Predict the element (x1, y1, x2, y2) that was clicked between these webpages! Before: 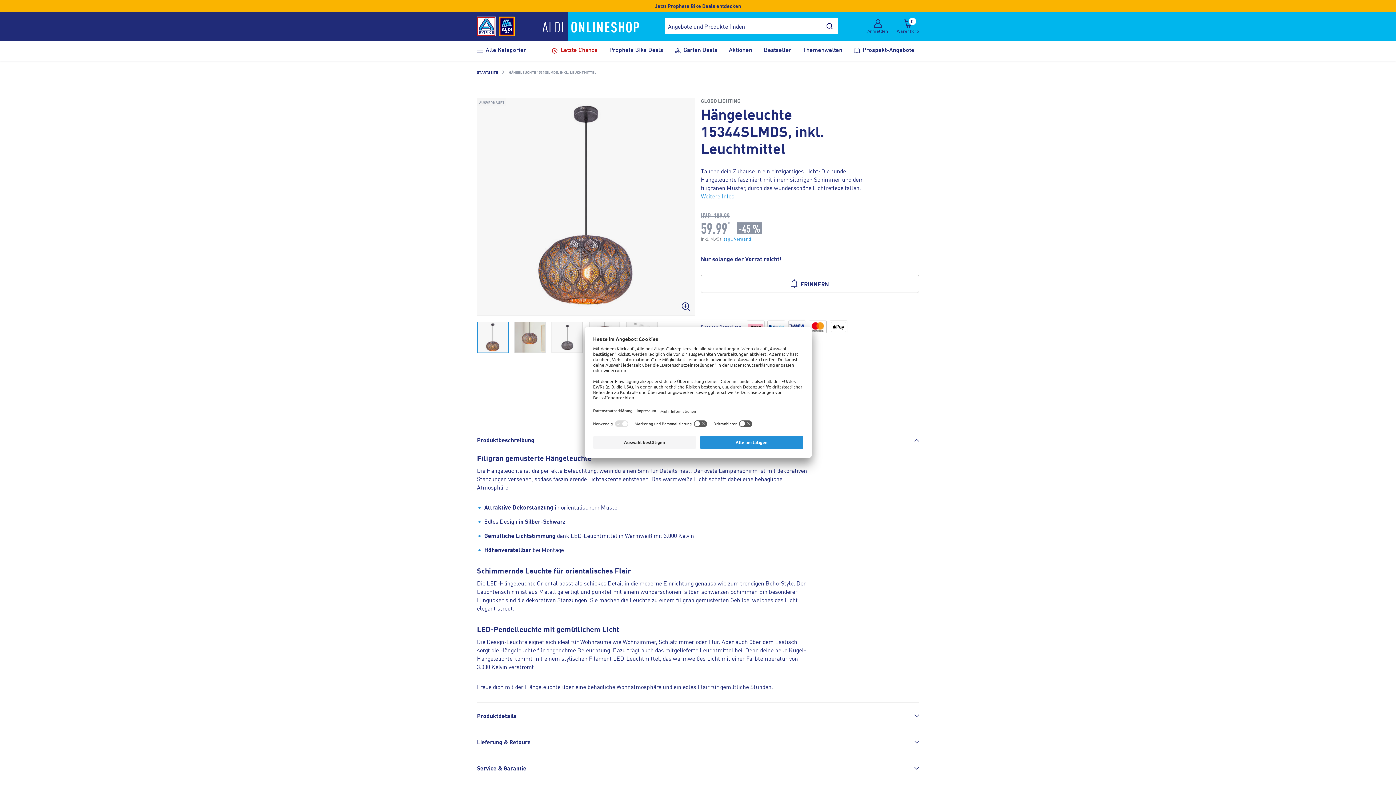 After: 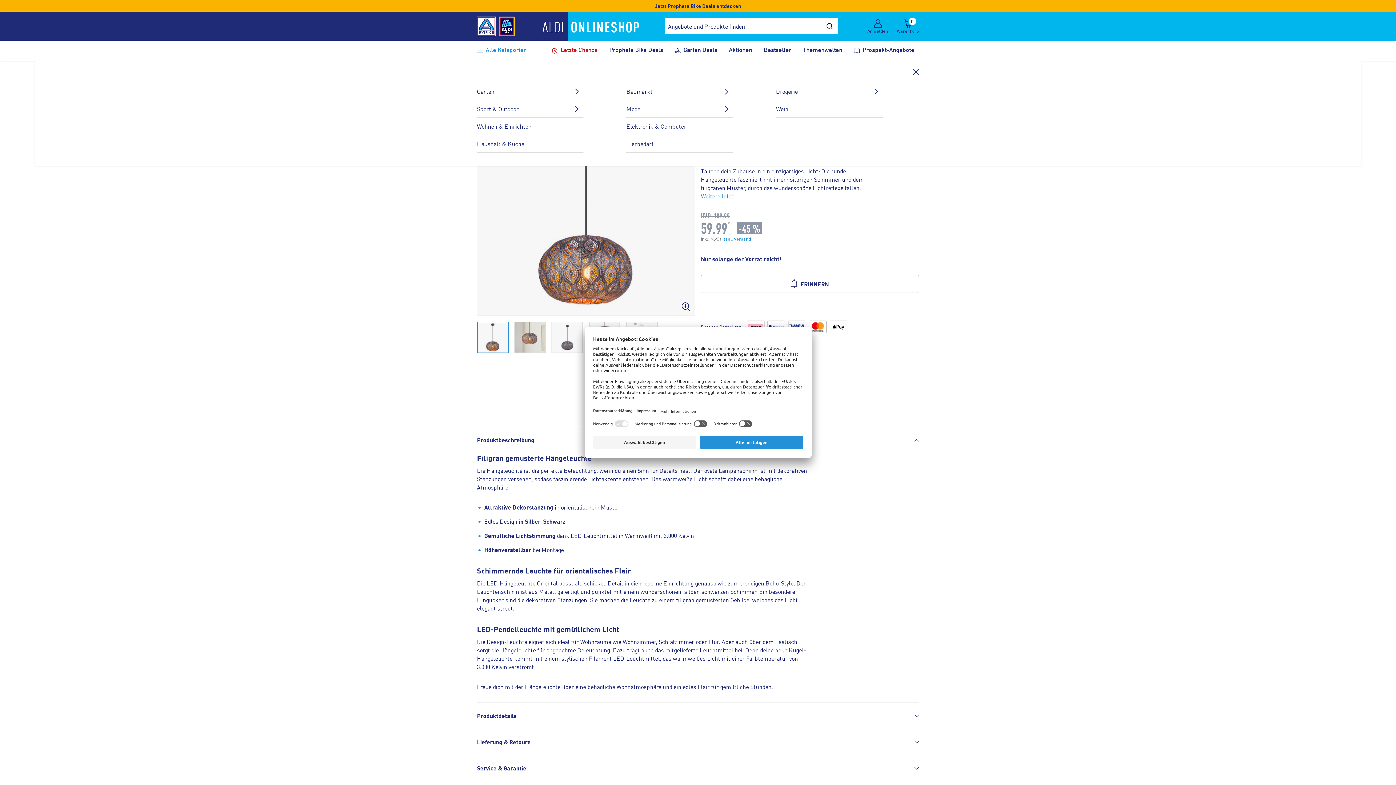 Action: bbox: (477, 45, 526, 56) label: Alle Kategorien